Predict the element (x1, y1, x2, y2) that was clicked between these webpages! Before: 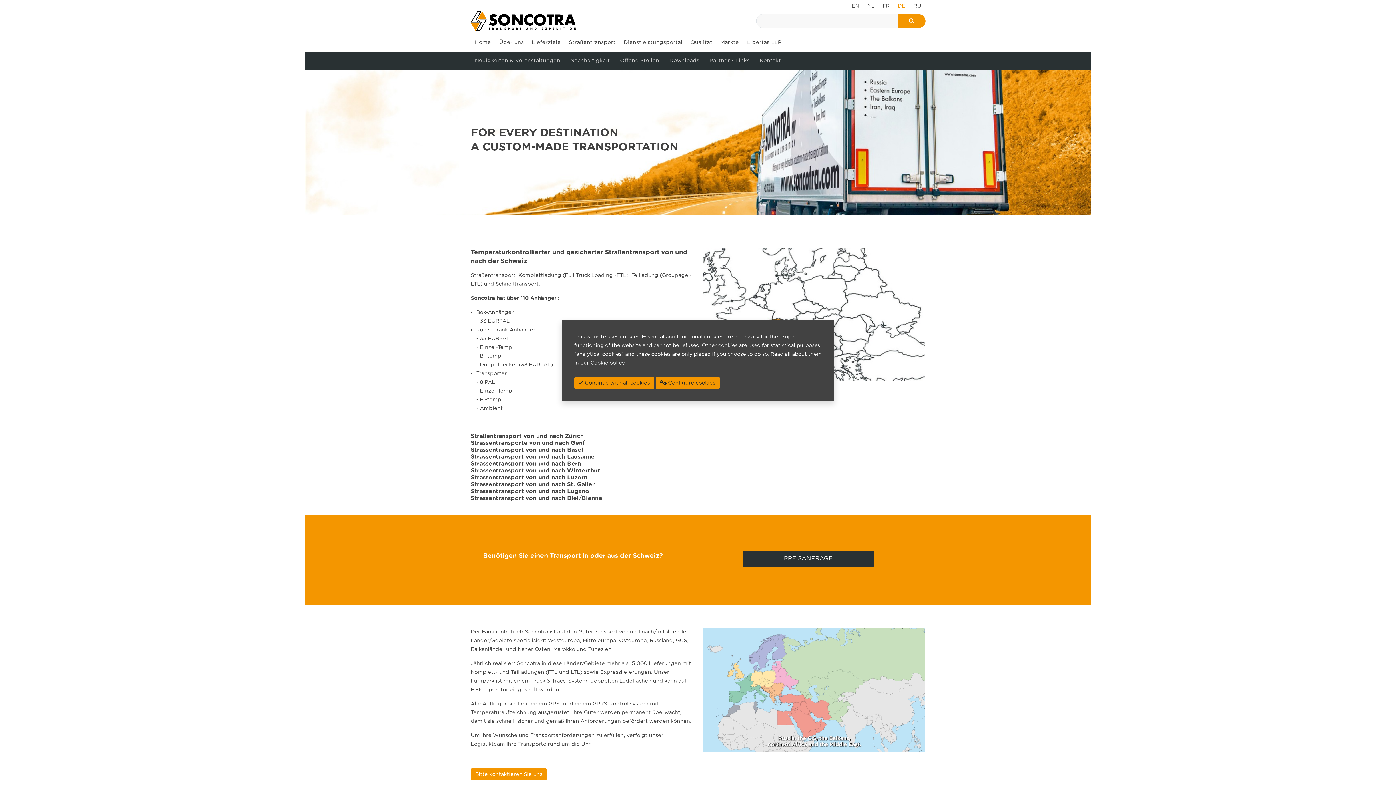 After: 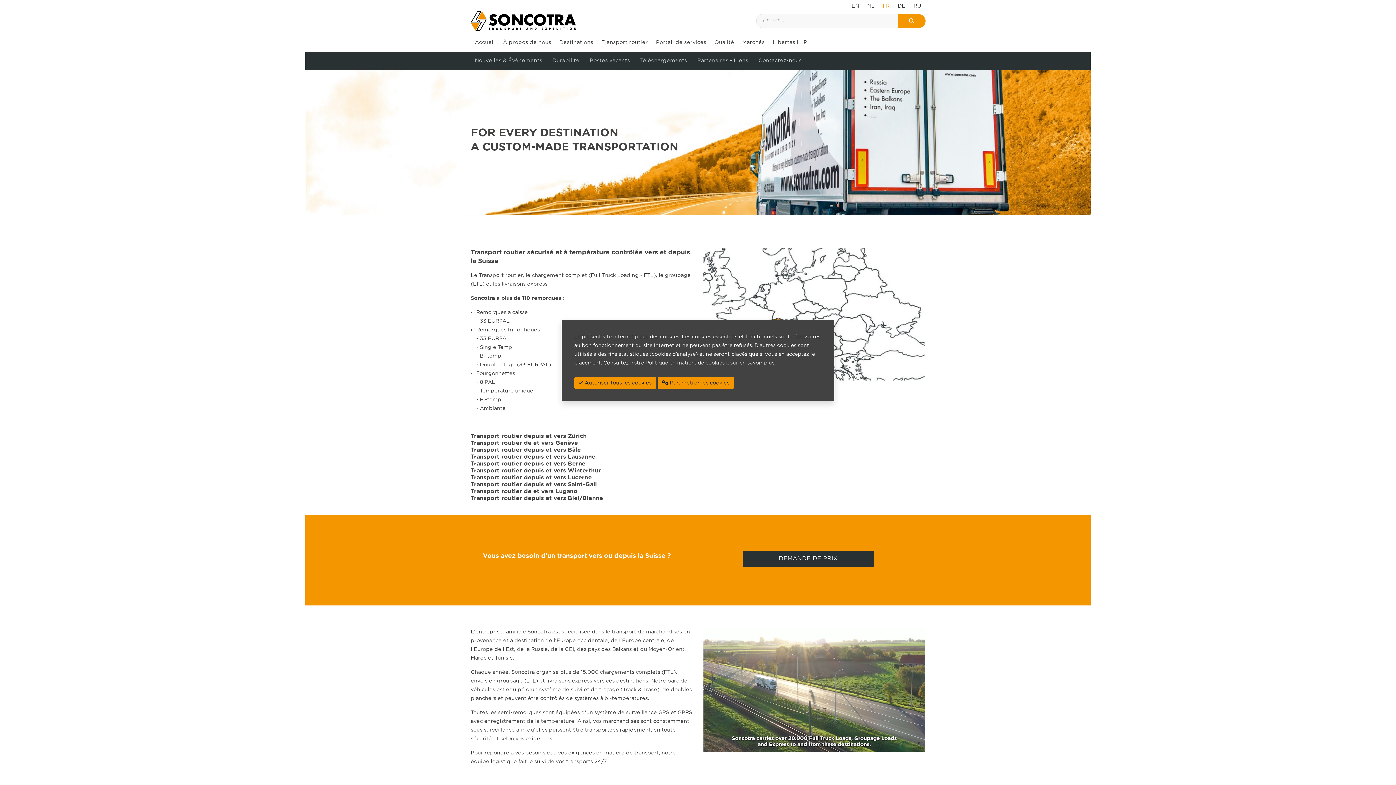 Action: label: FR bbox: (878, 0, 893, 13)